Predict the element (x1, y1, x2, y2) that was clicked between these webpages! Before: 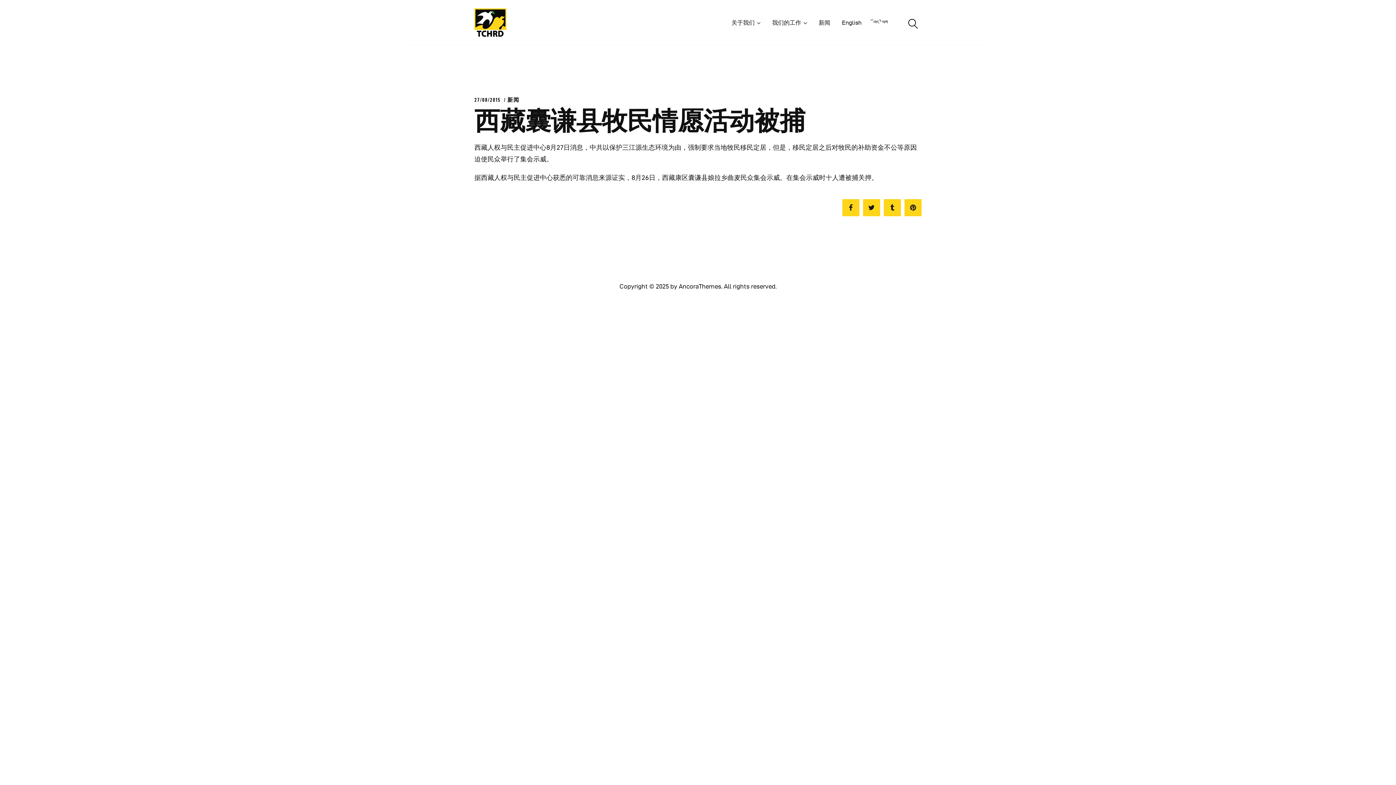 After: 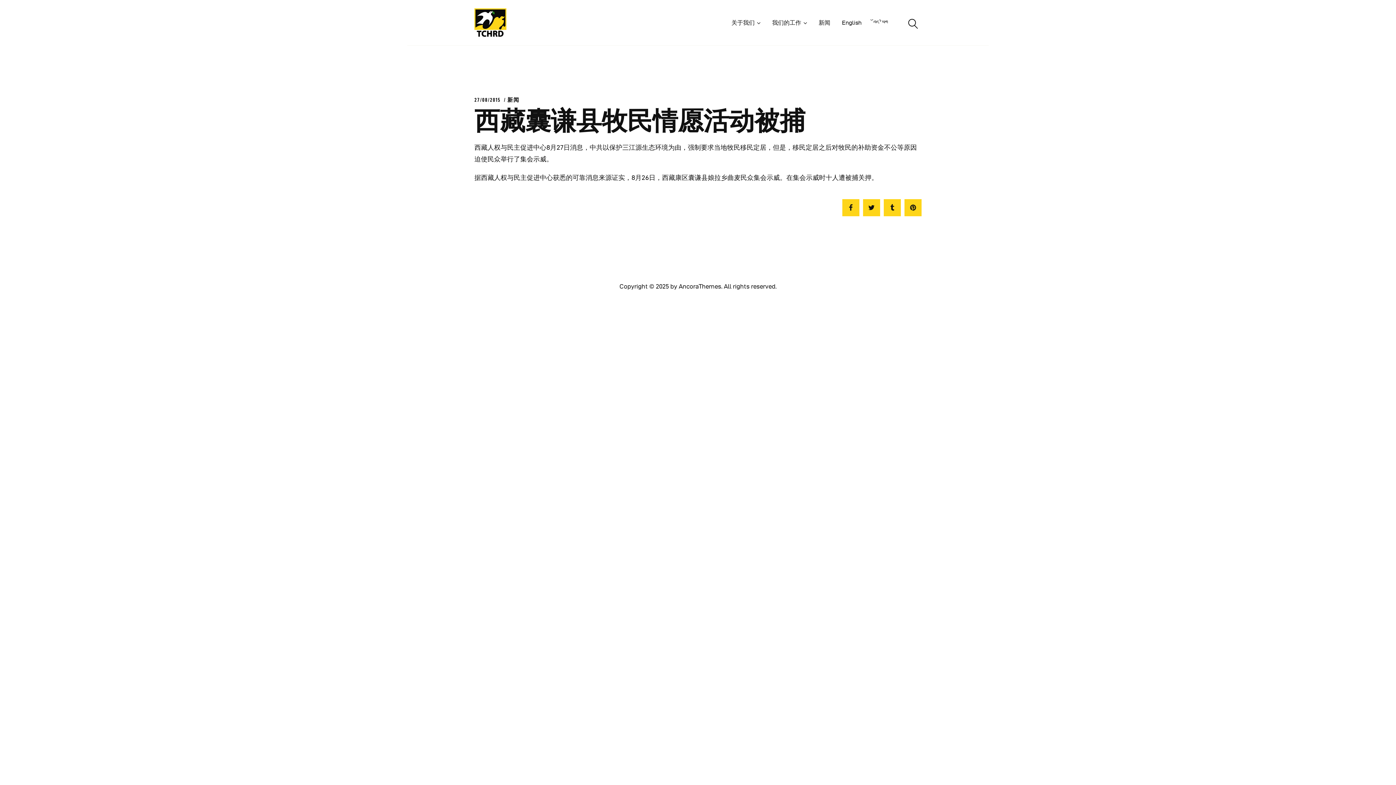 Action: bbox: (883, 199, 901, 216)